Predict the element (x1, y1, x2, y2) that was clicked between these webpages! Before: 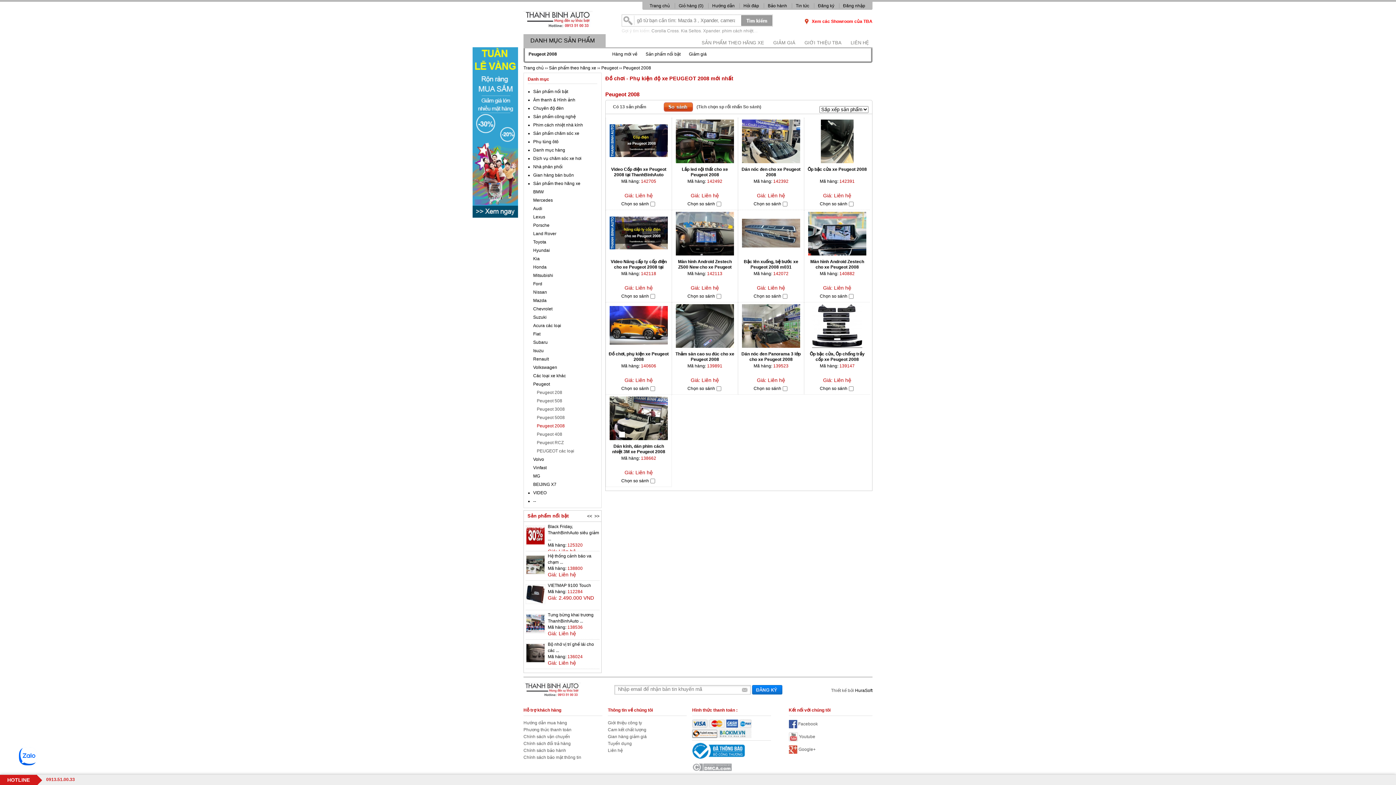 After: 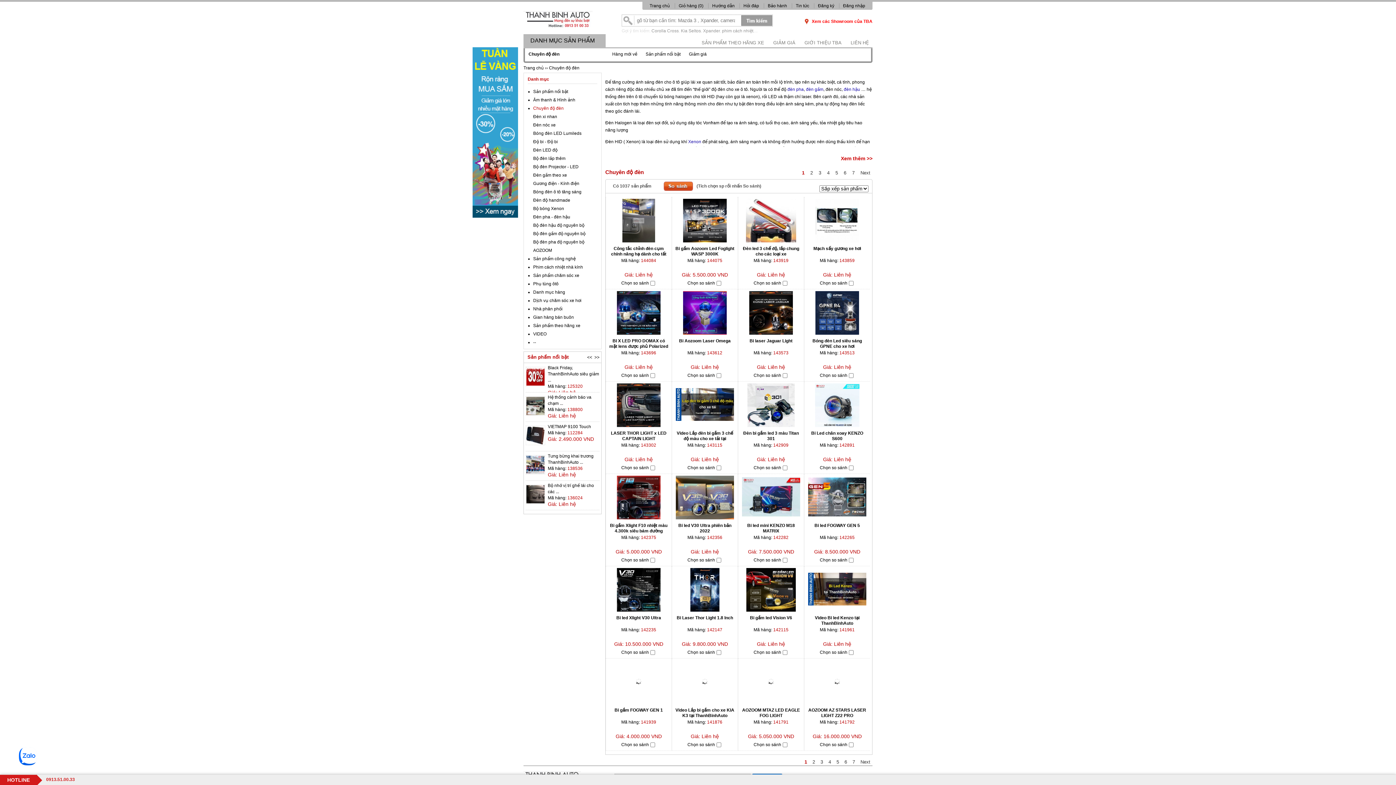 Action: bbox: (533, 105, 563, 110) label: Chuyên độ đèn